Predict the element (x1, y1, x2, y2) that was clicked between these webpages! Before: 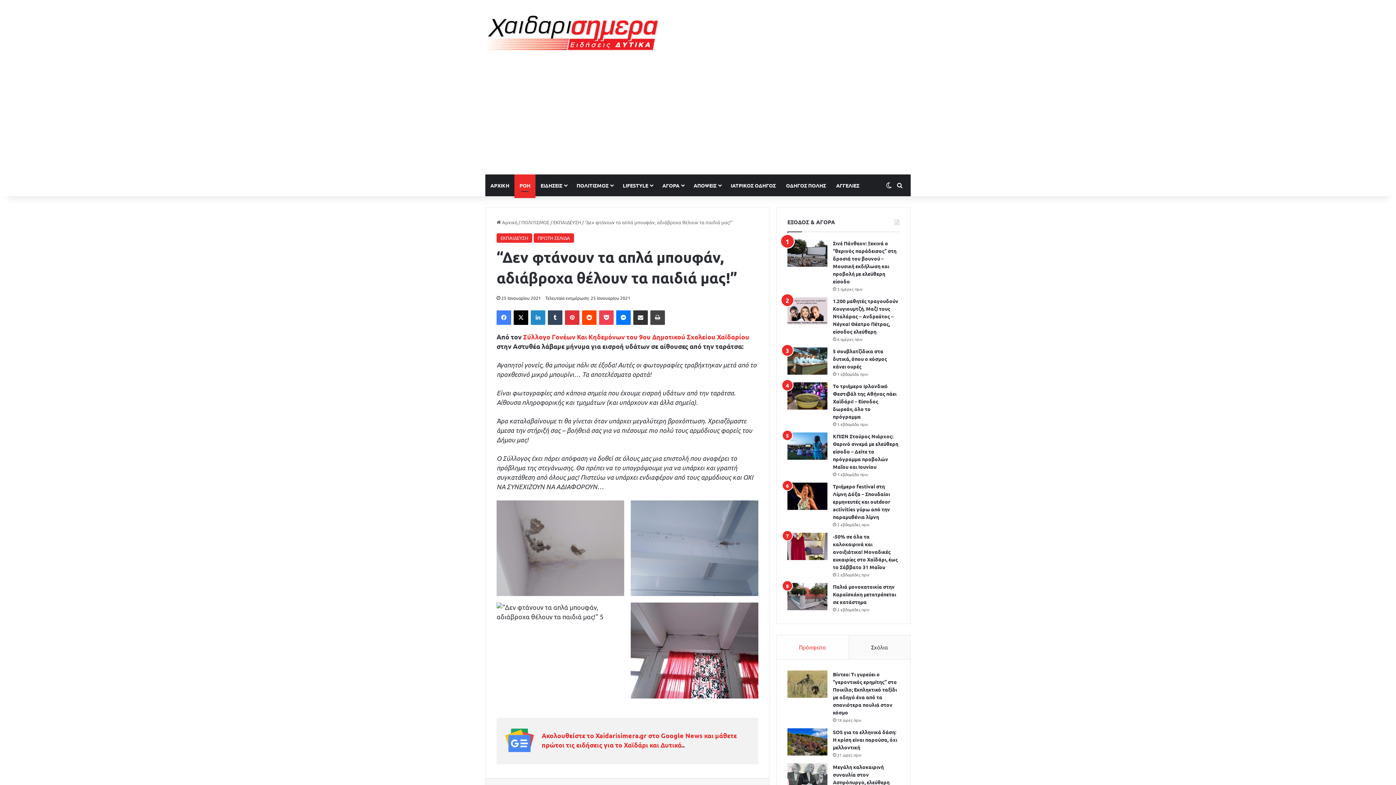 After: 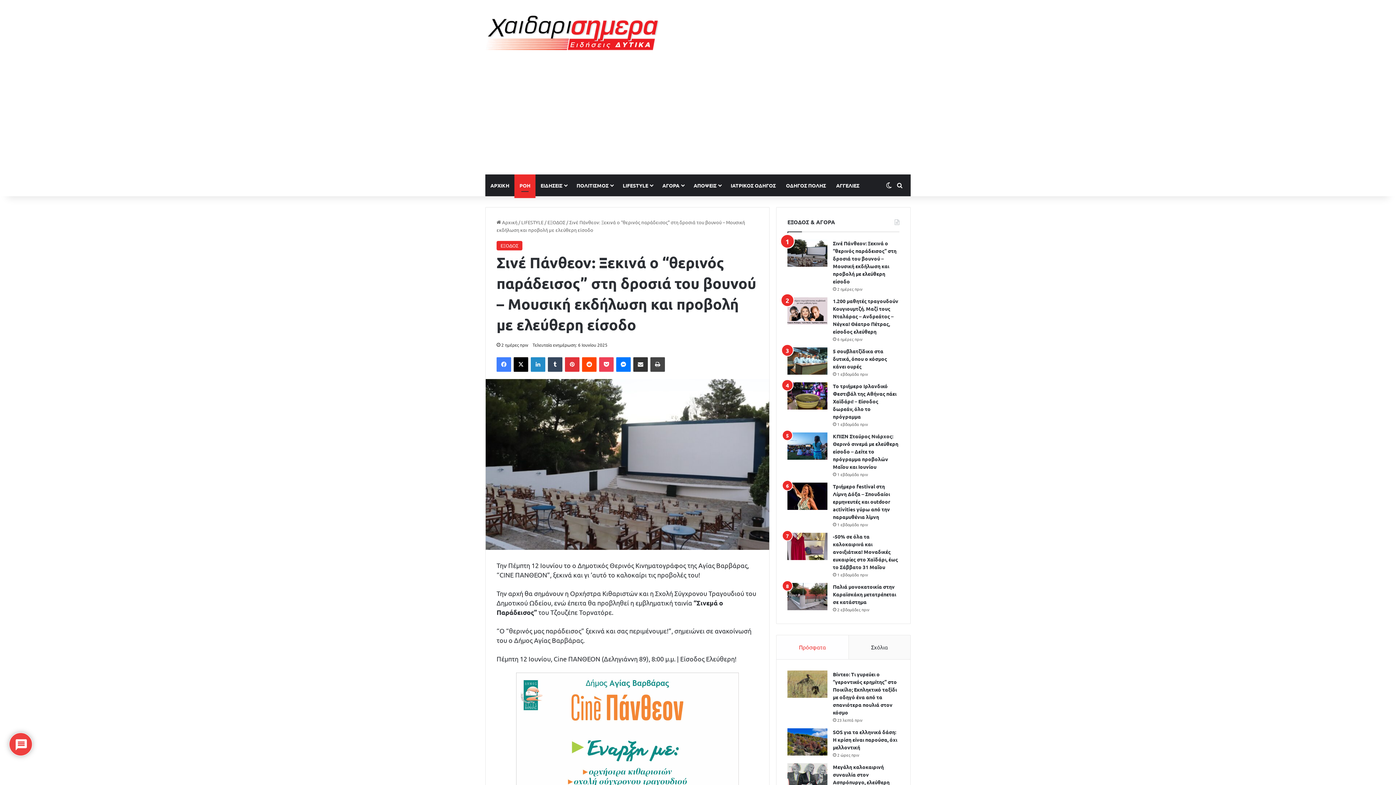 Action: label: Σινέ Πάνθεον: Ξεκινά ο “θερινός παράδεισος” στη δροσιά του βουνού – Μουσική εκδήλωση και προβολή με ελεύθερη είσοδο bbox: (787, 239, 827, 266)